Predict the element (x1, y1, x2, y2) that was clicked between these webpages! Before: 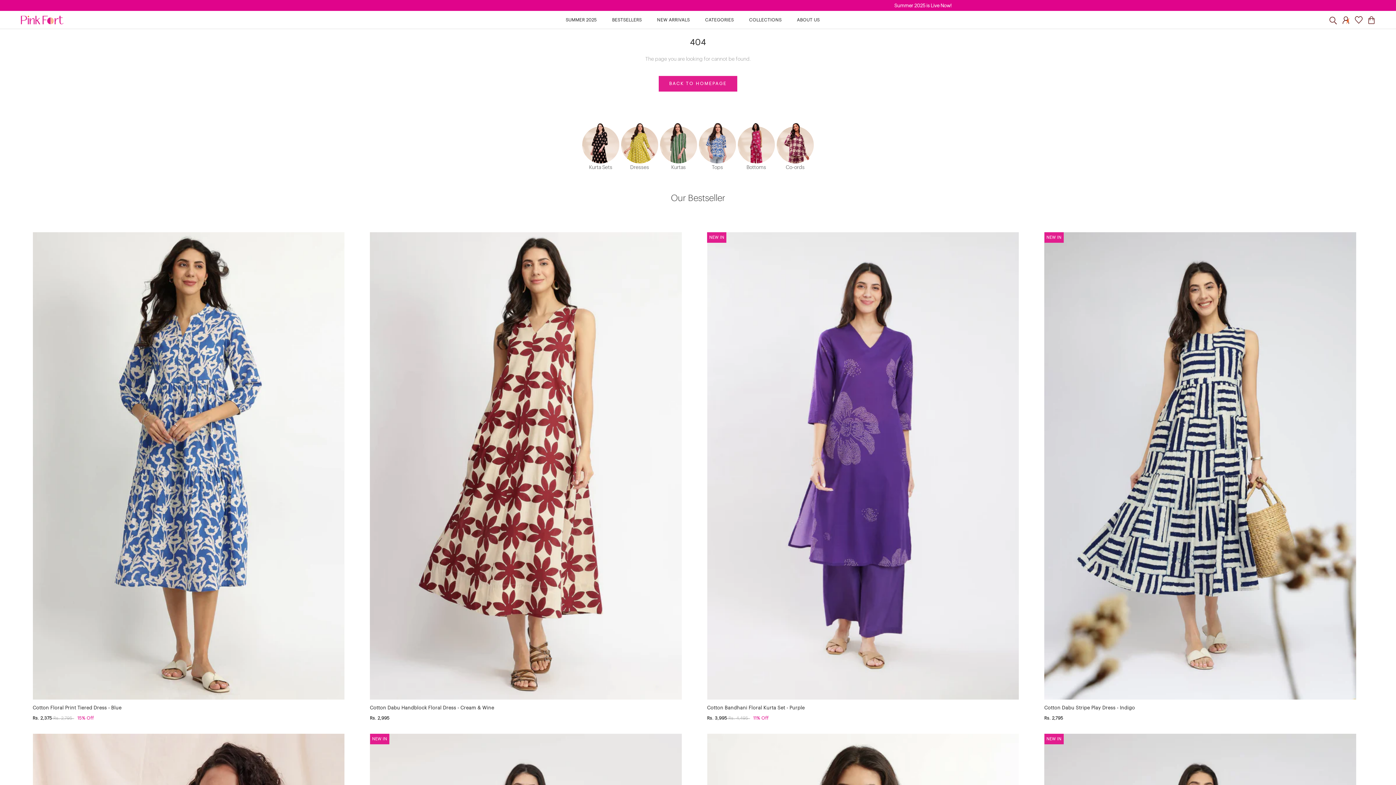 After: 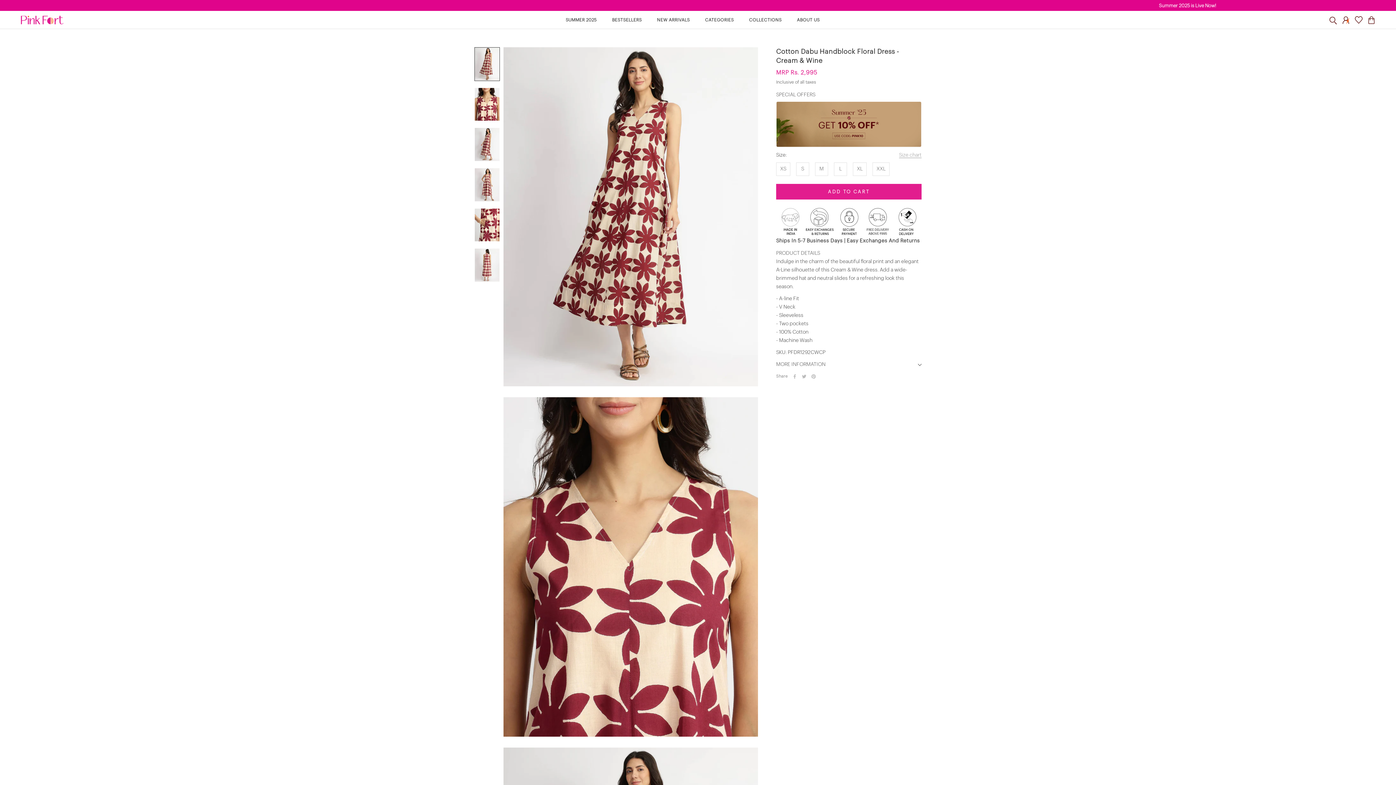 Action: label: Cotton Dabu Handblock Floral Dress - Cream & Wine bbox: (370, 705, 494, 710)